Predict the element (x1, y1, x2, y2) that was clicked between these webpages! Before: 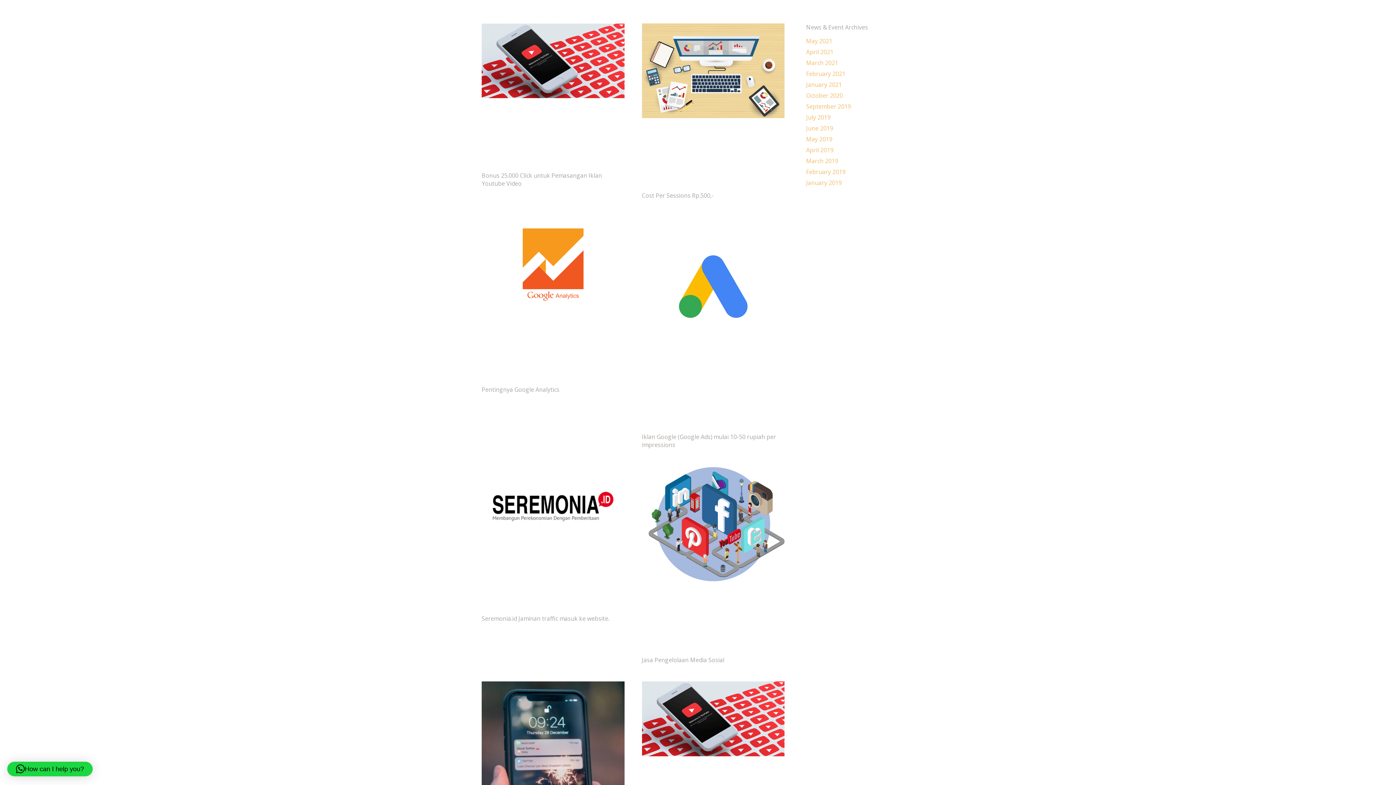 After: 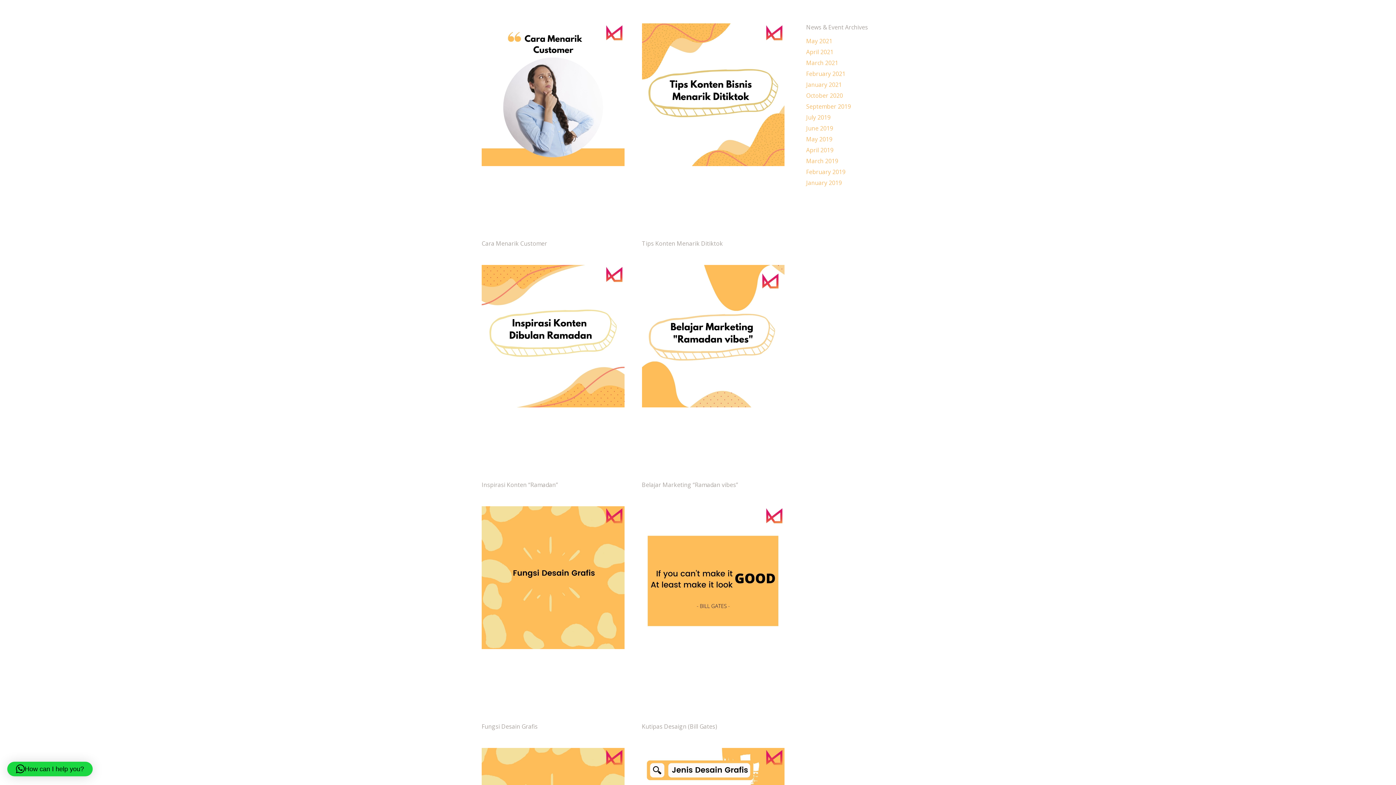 Action: label: April 2021 bbox: (806, 48, 833, 56)